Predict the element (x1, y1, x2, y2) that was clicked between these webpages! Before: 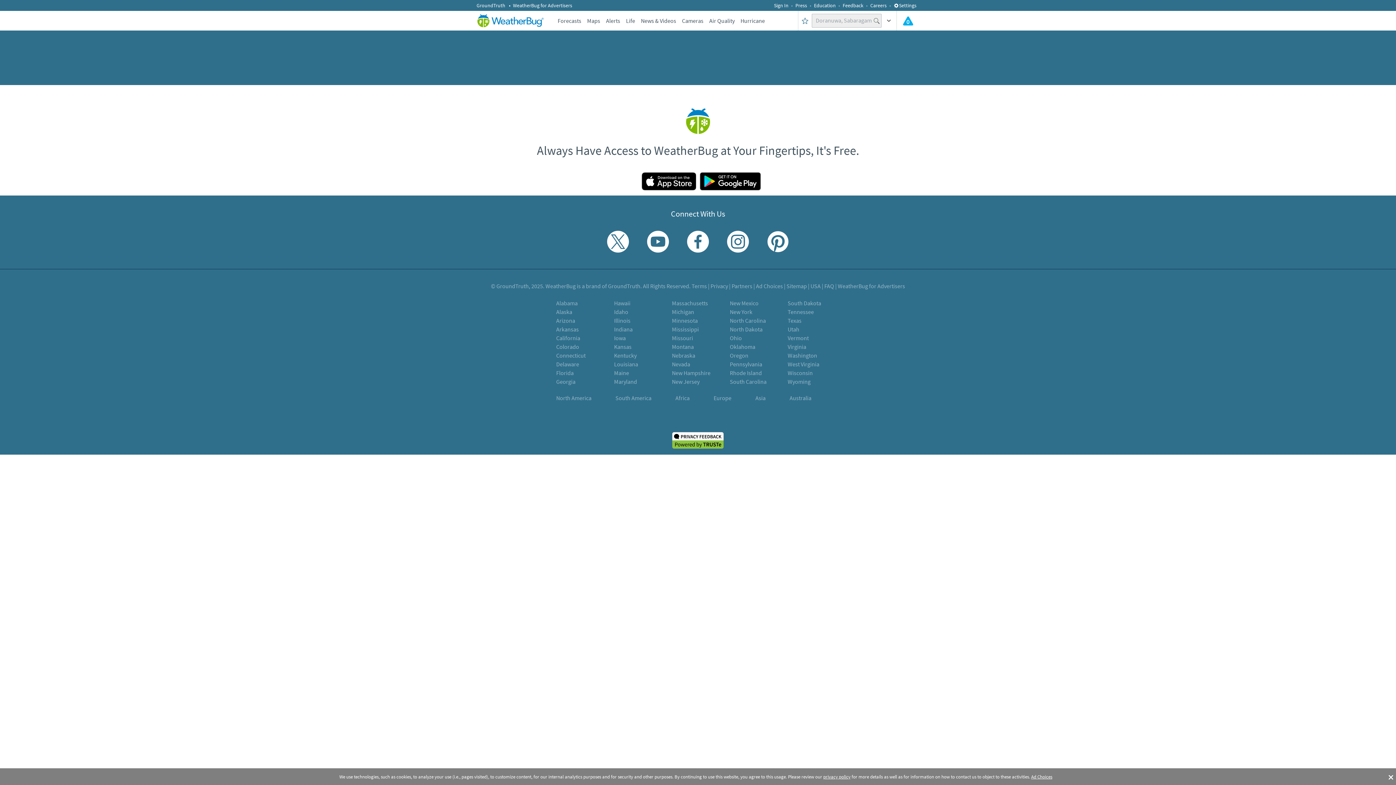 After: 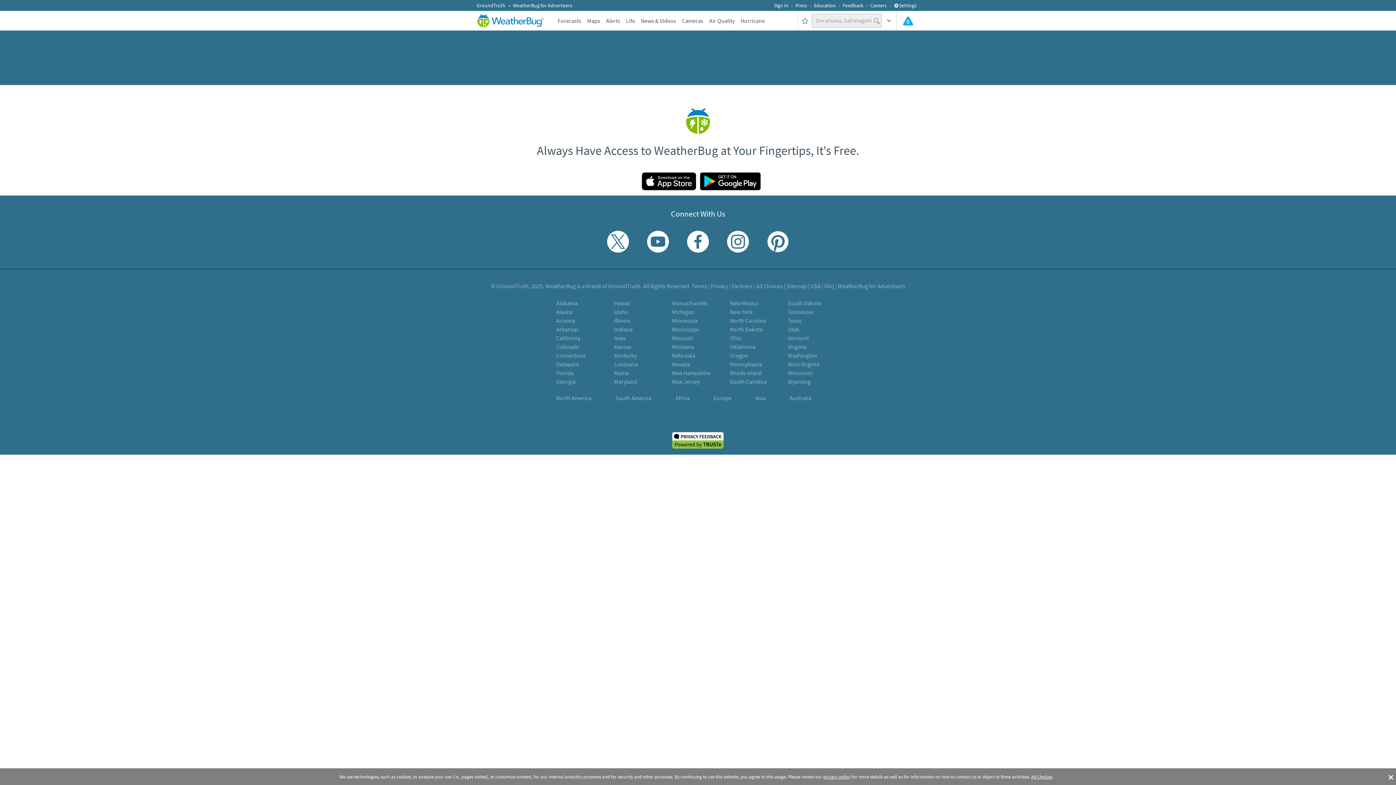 Action: bbox: (607, 230, 629, 252) label: Visit WeatherBug's Twitter profile